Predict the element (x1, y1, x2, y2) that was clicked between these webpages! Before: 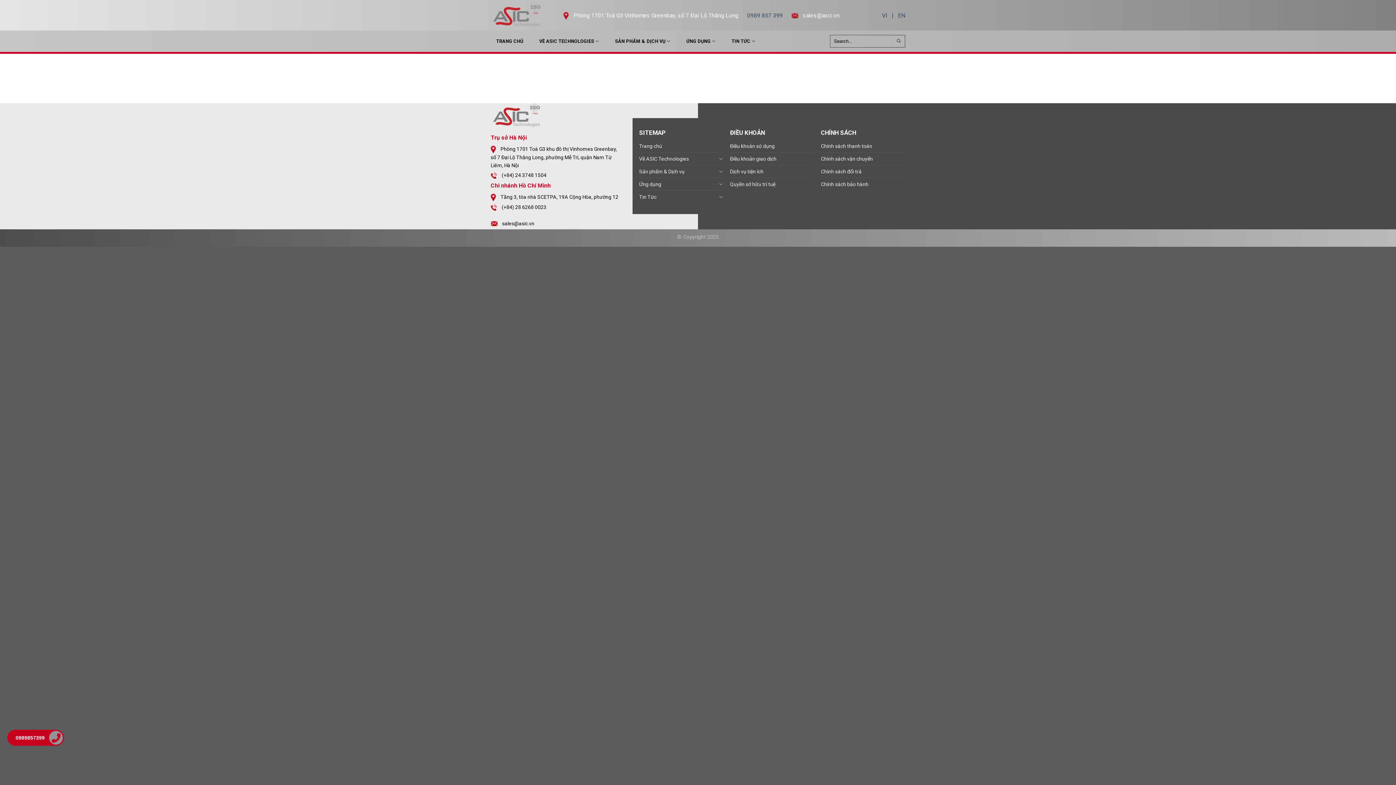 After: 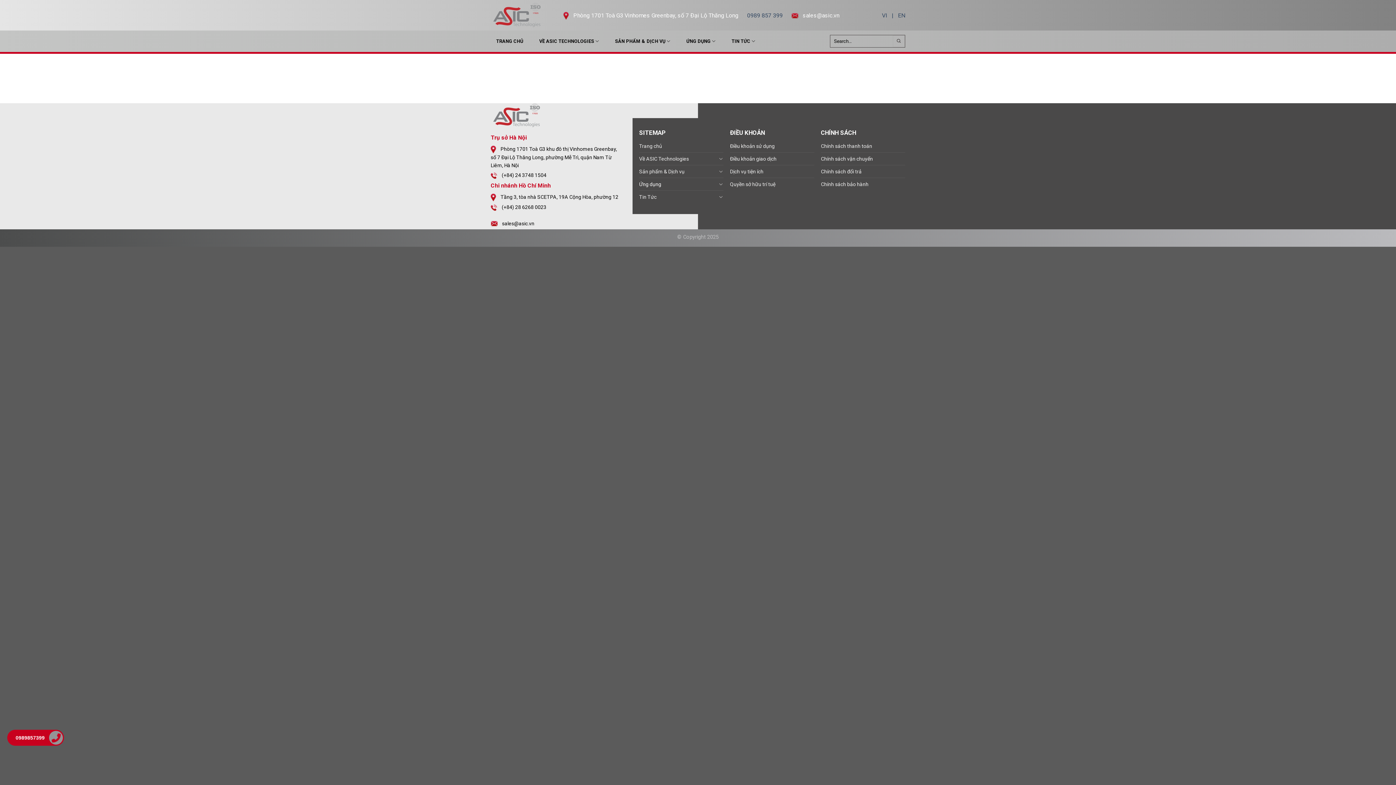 Action: label: Ứng dụng bbox: (639, 178, 716, 190)